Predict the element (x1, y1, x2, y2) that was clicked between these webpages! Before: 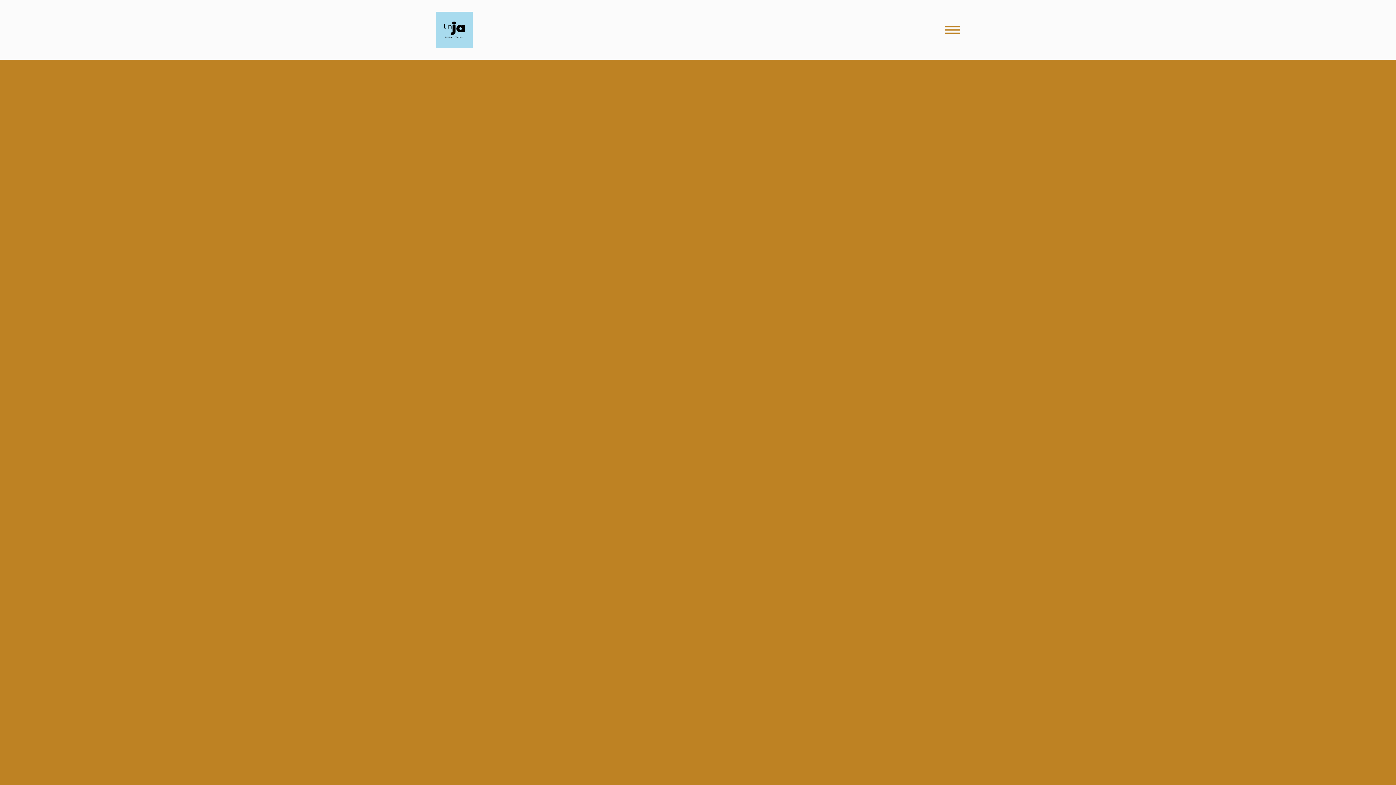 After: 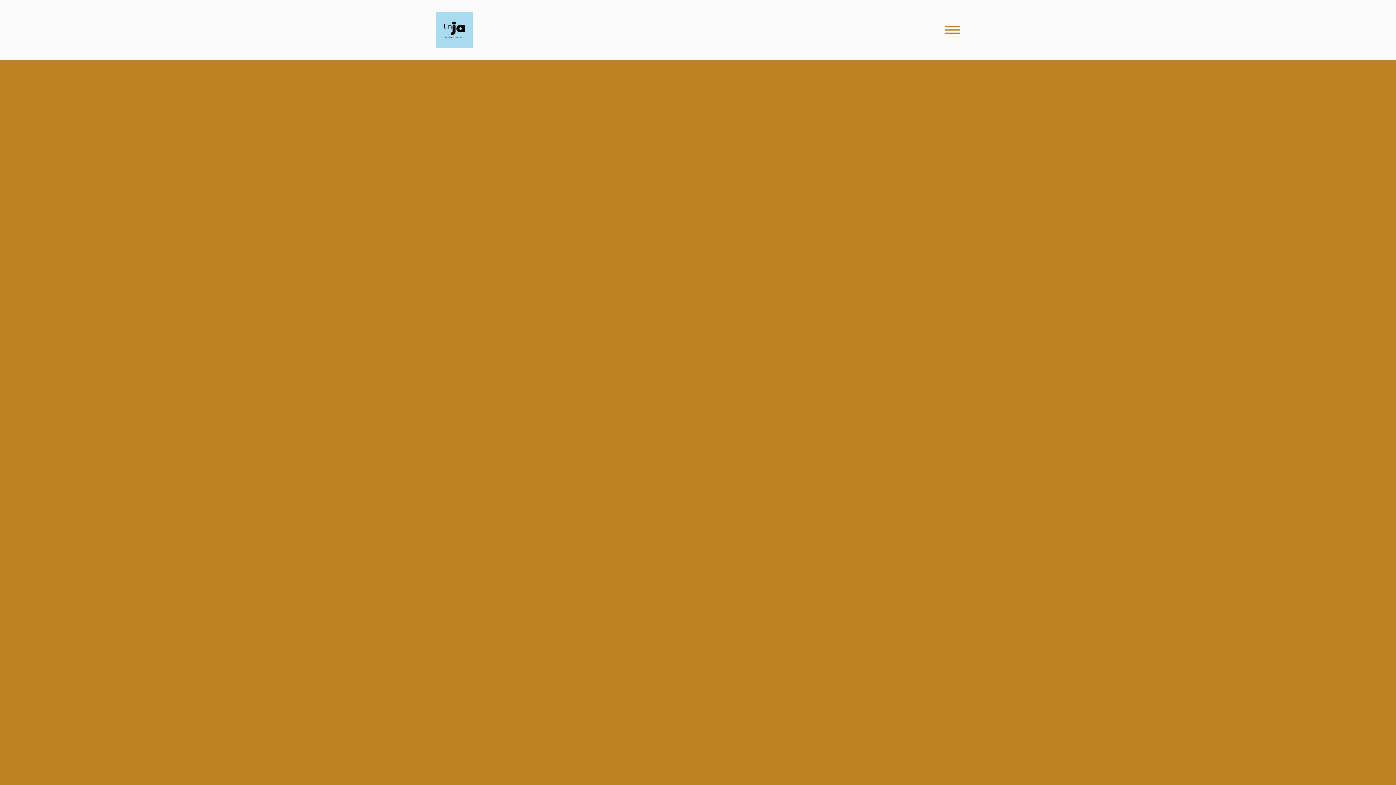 Action: bbox: (945, 25, 960, 33)